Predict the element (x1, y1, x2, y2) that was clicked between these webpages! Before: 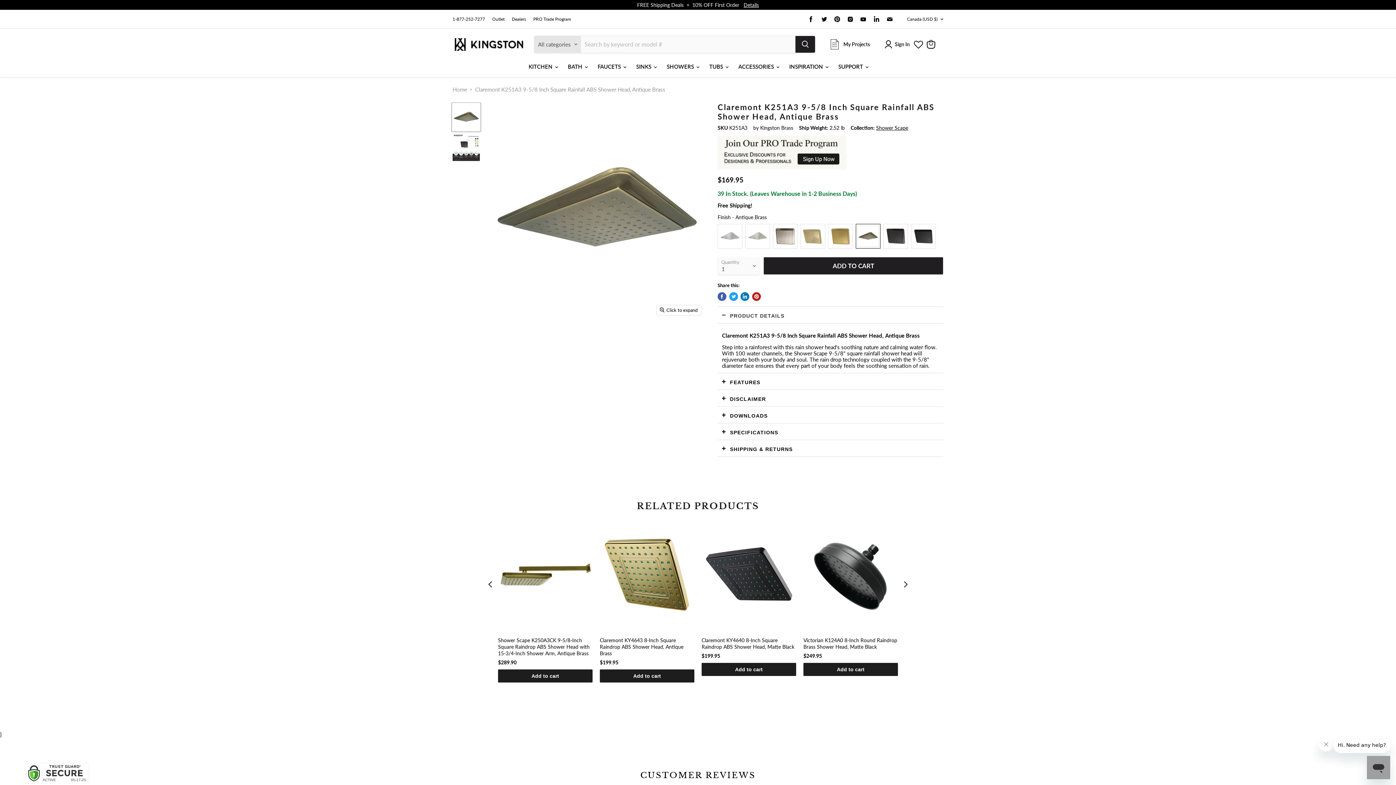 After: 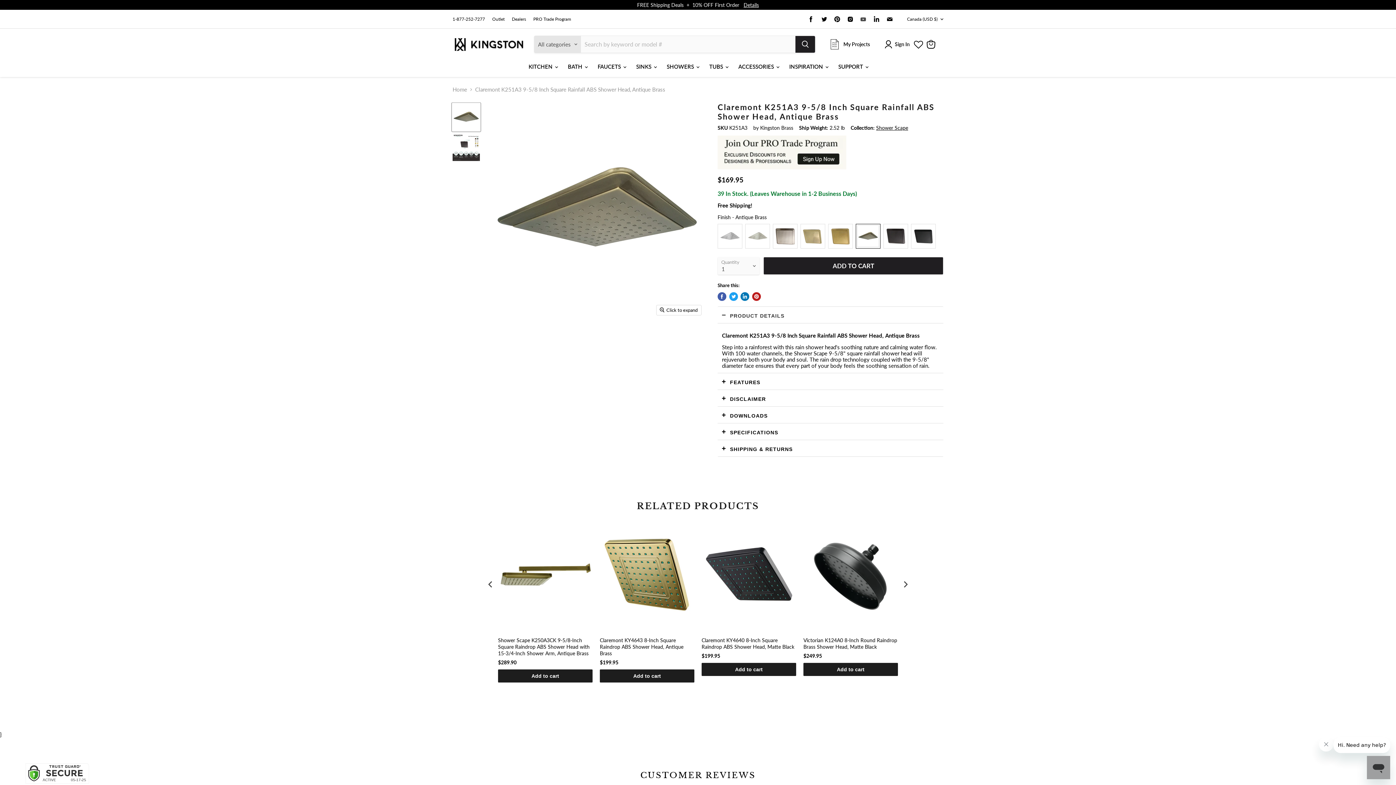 Action: bbox: (858, 14, 868, 24) label: Find us on Youtube